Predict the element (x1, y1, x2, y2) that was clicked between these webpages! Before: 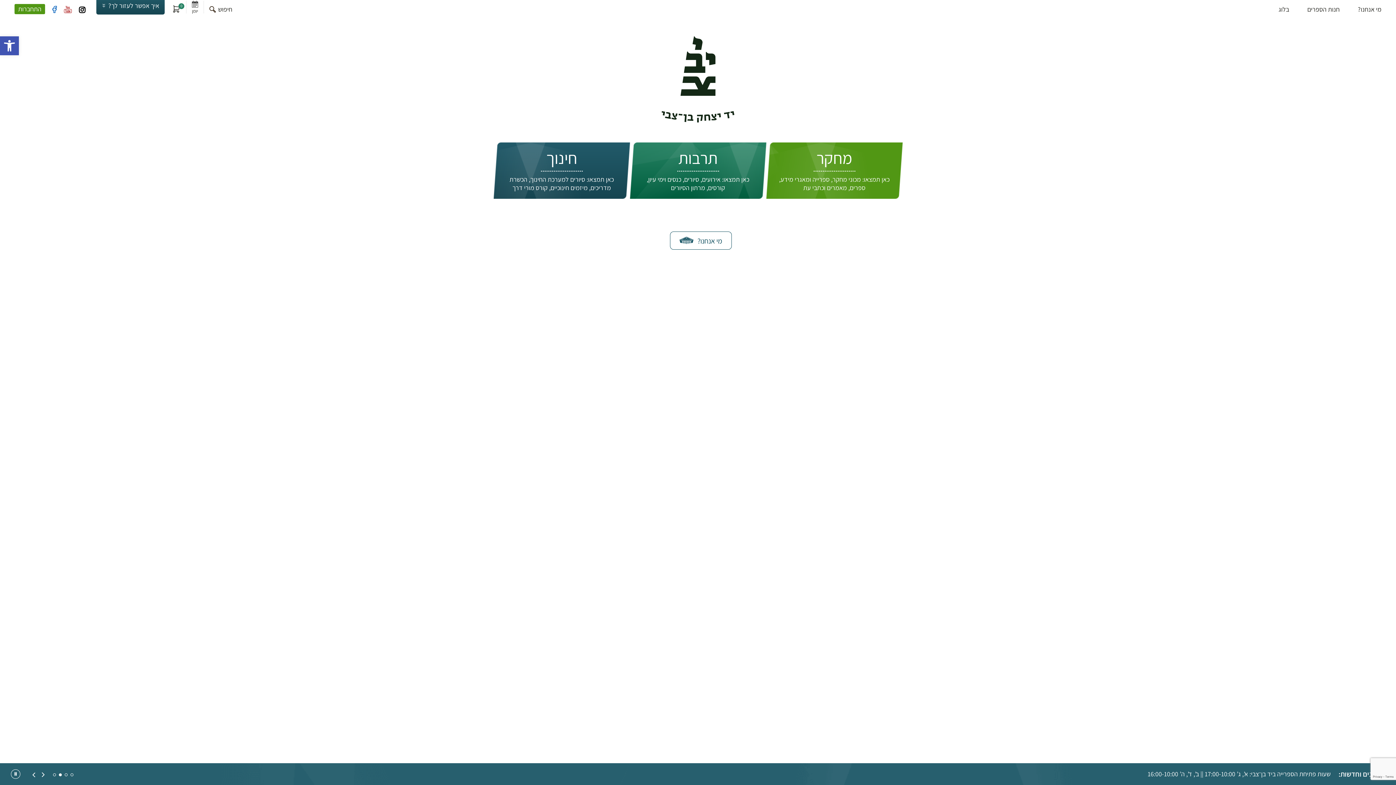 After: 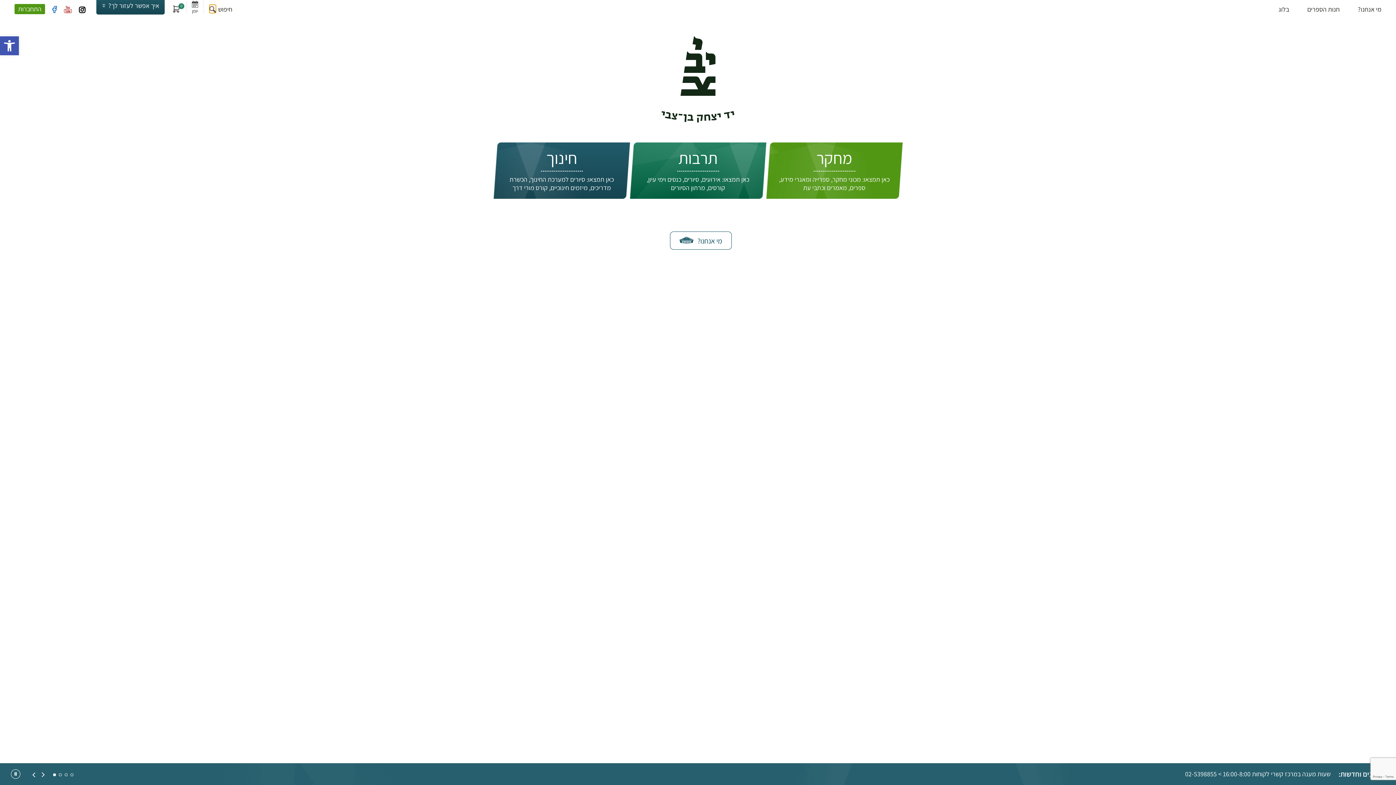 Action: bbox: (209, 4, 216, 13) label: חיפוש